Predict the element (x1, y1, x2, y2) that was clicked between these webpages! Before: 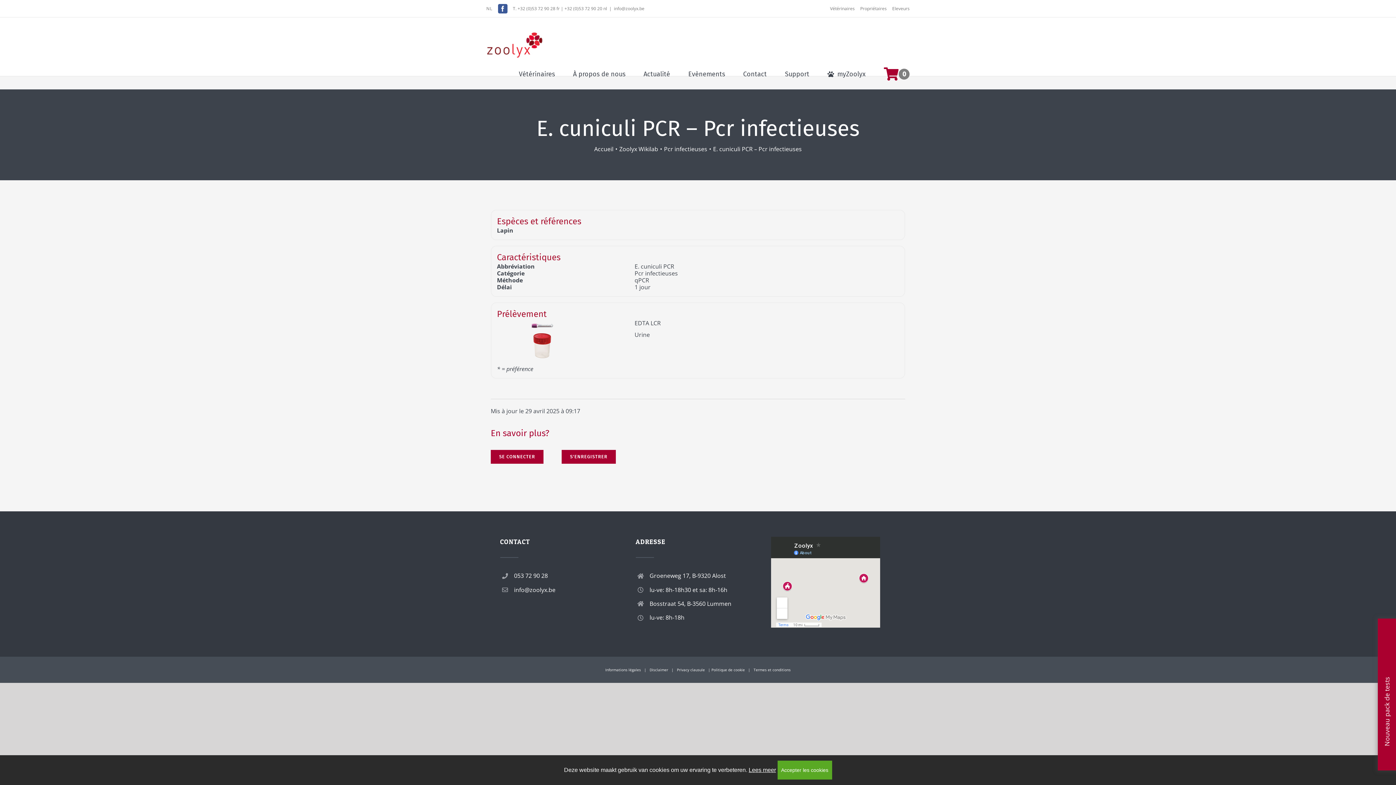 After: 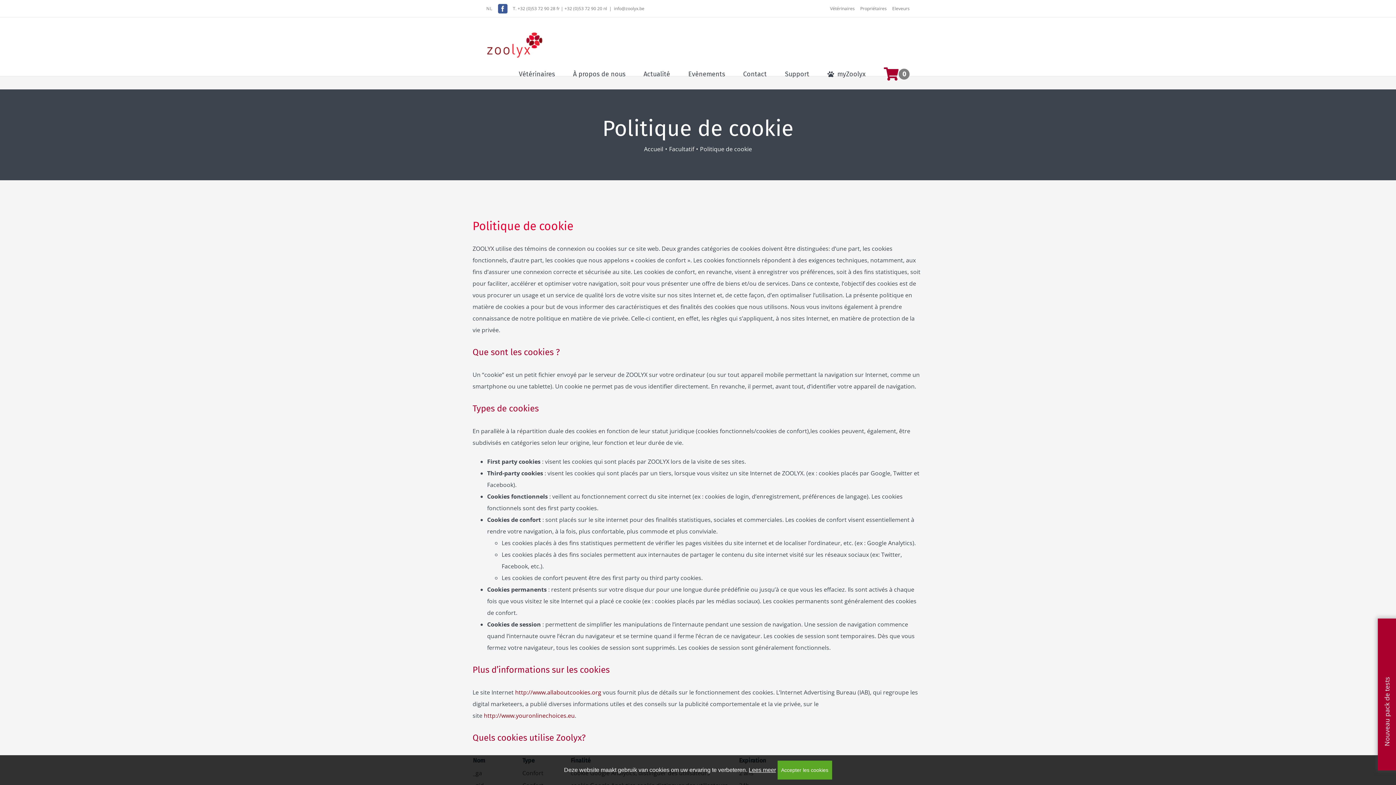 Action: bbox: (748, 767, 776, 773) label: Lees meer